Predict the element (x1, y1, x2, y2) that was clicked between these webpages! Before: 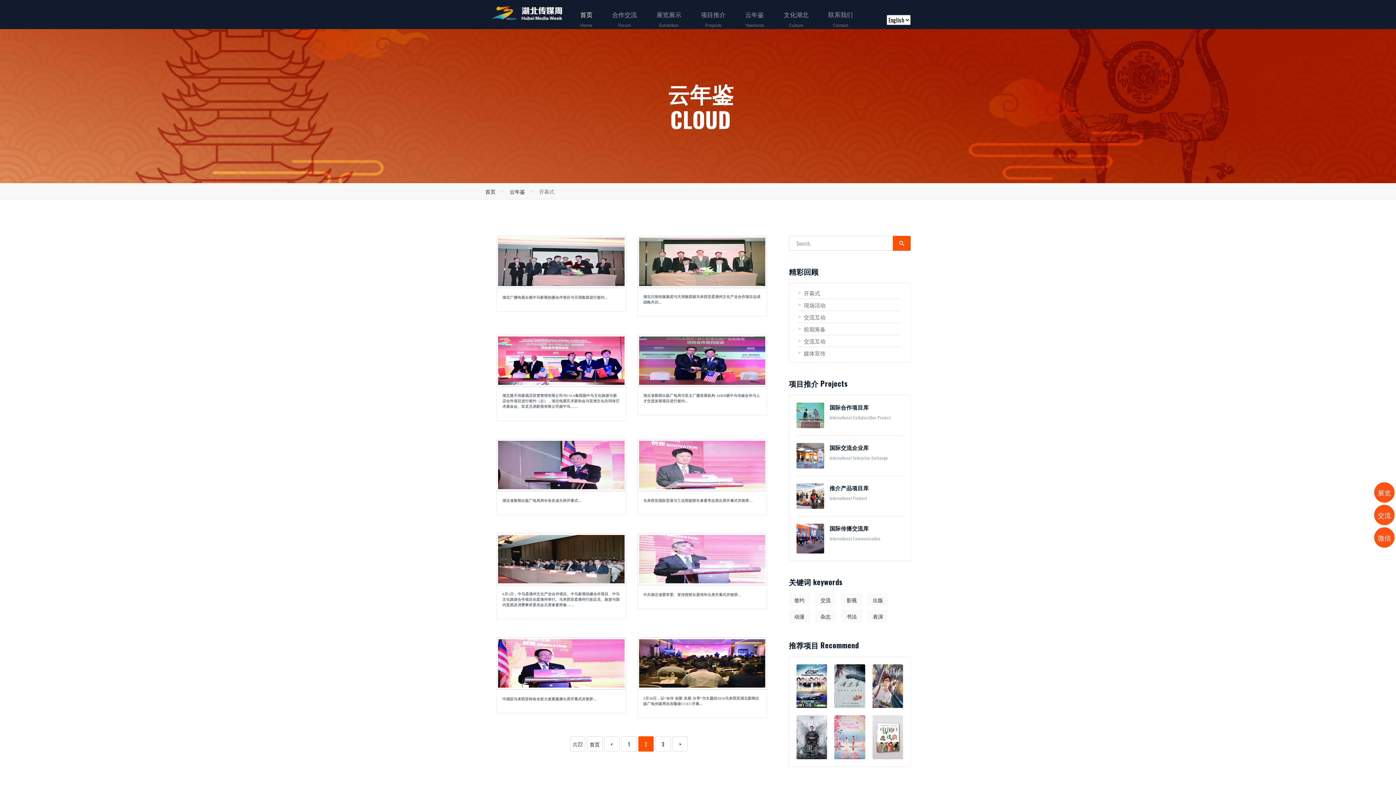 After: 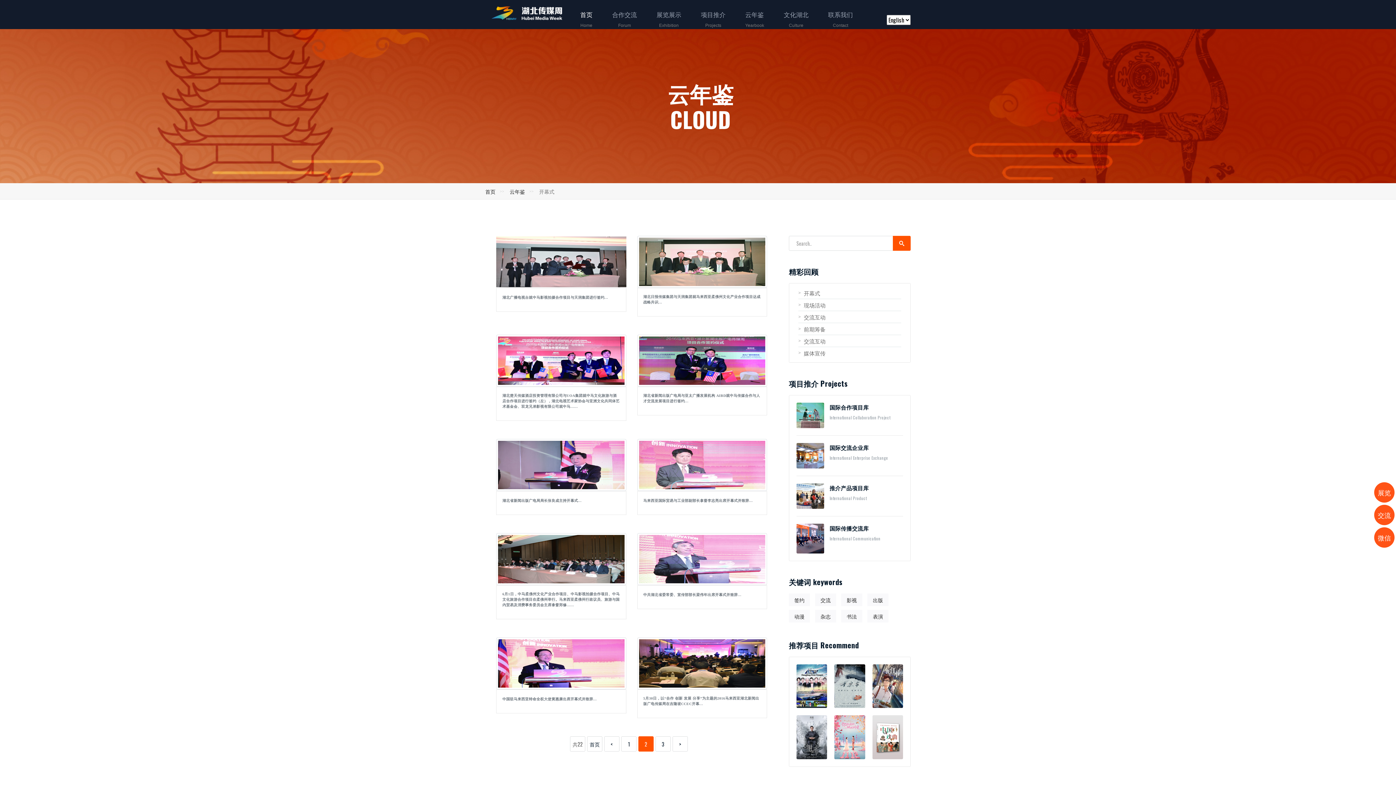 Action: bbox: (502, 294, 608, 300) label: 湖北广播电视台就中马影视拍摄合作项目与天润集团进行签约...